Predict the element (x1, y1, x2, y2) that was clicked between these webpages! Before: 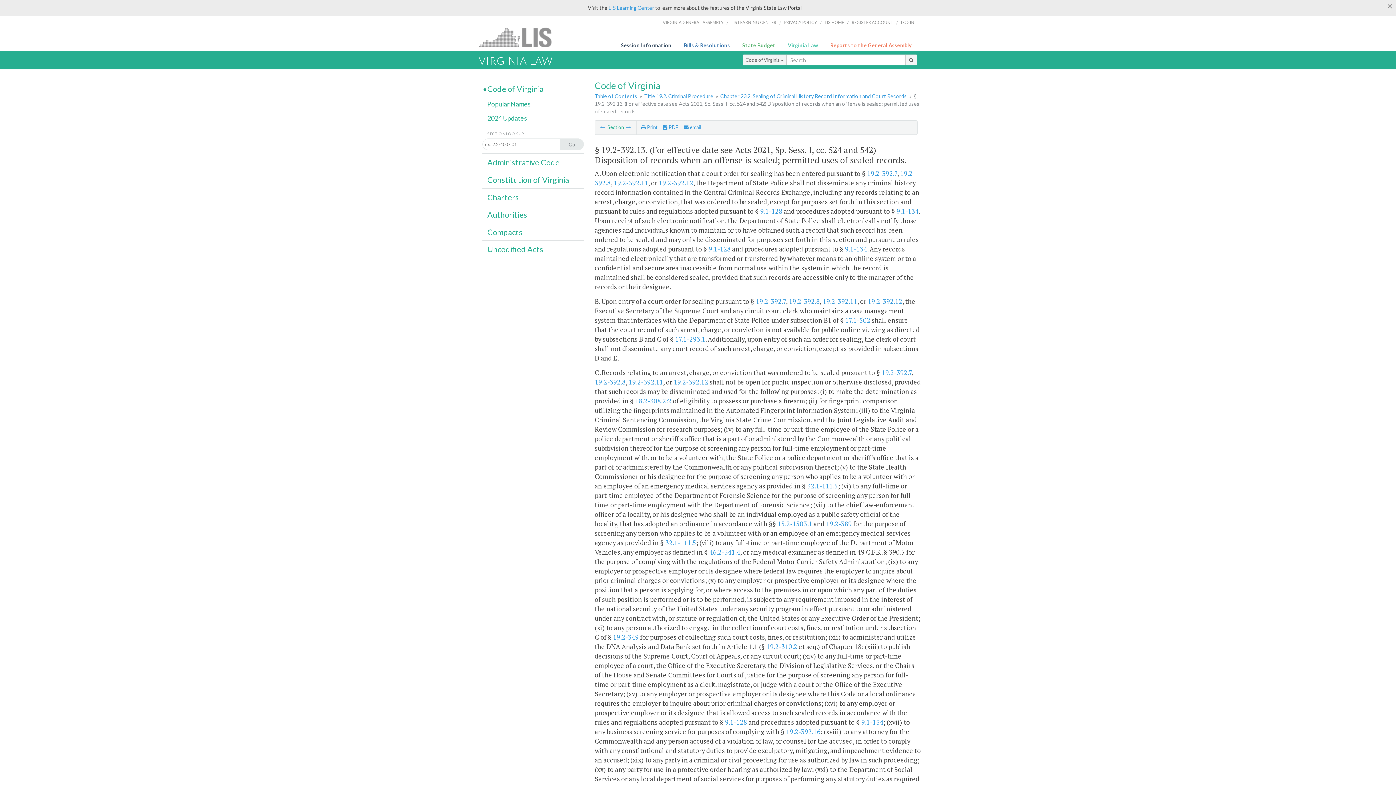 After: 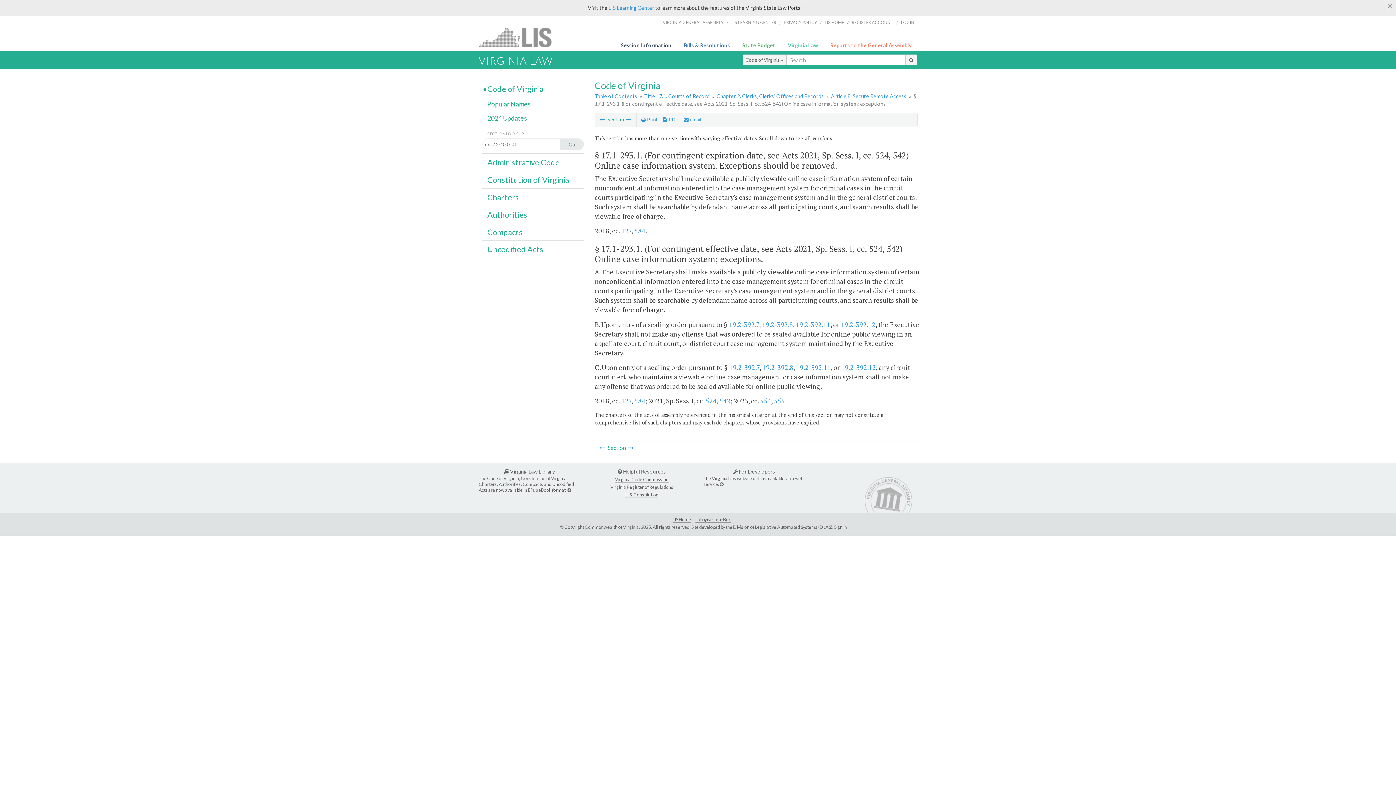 Action: bbox: (675, 334, 705, 343) label: 17.1-293.1